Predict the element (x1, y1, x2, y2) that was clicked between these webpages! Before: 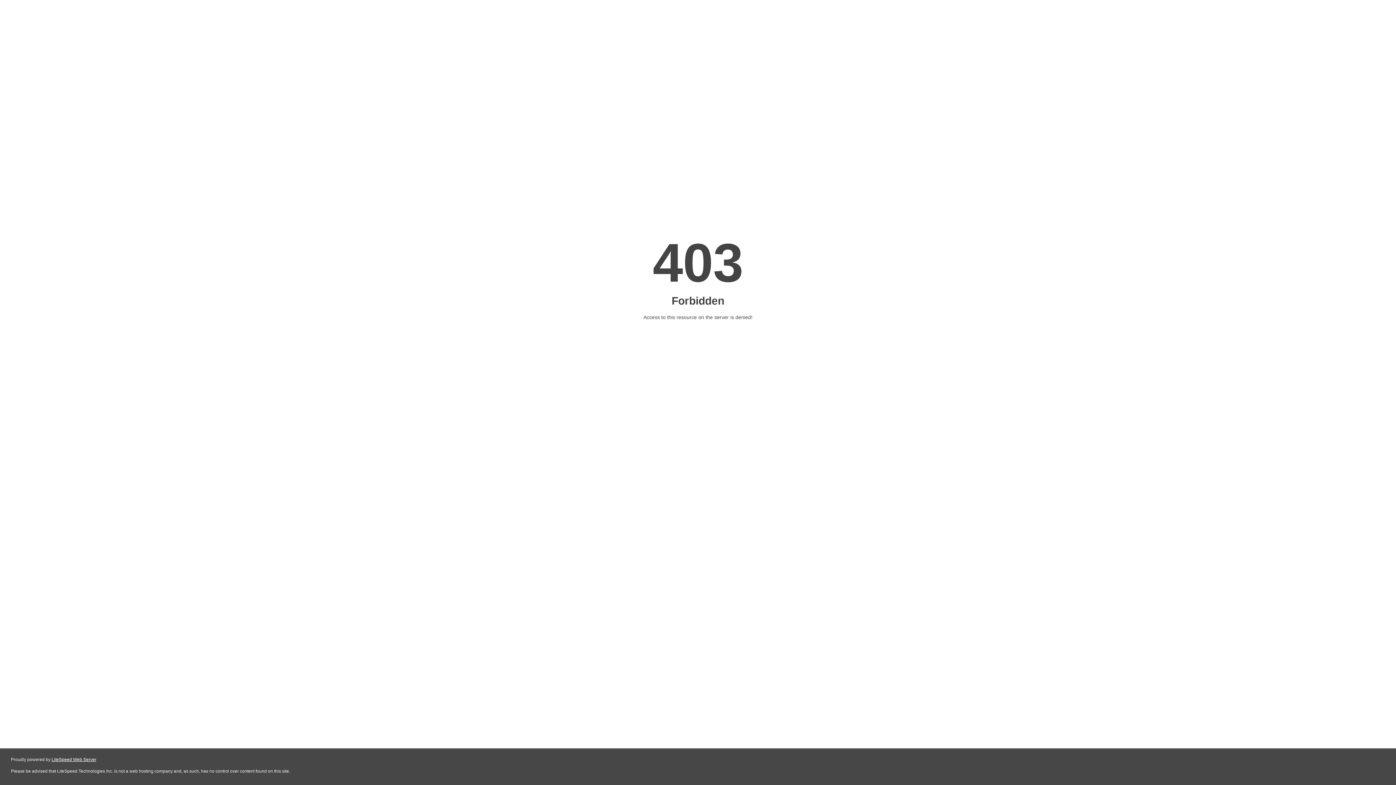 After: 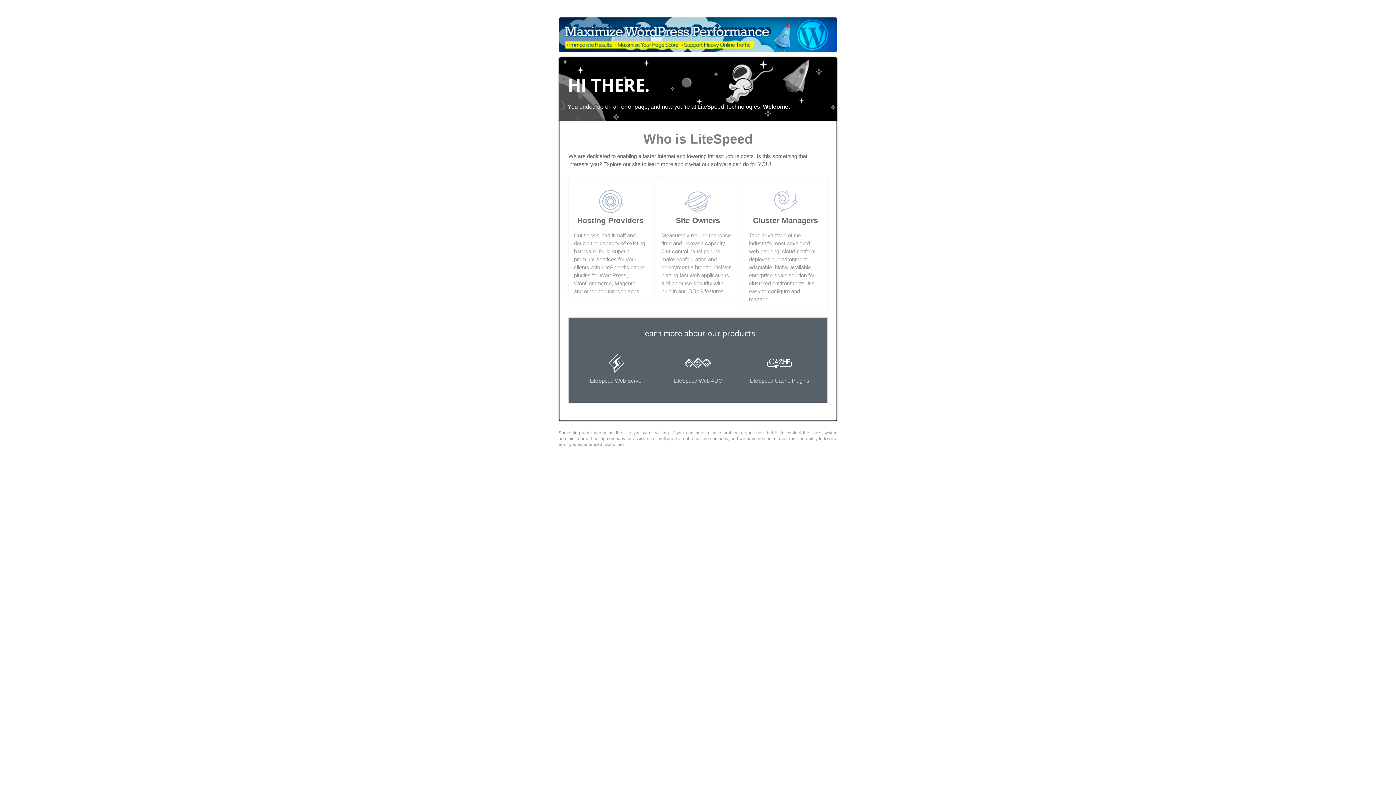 Action: label: LiteSpeed Web Server bbox: (51, 757, 96, 762)